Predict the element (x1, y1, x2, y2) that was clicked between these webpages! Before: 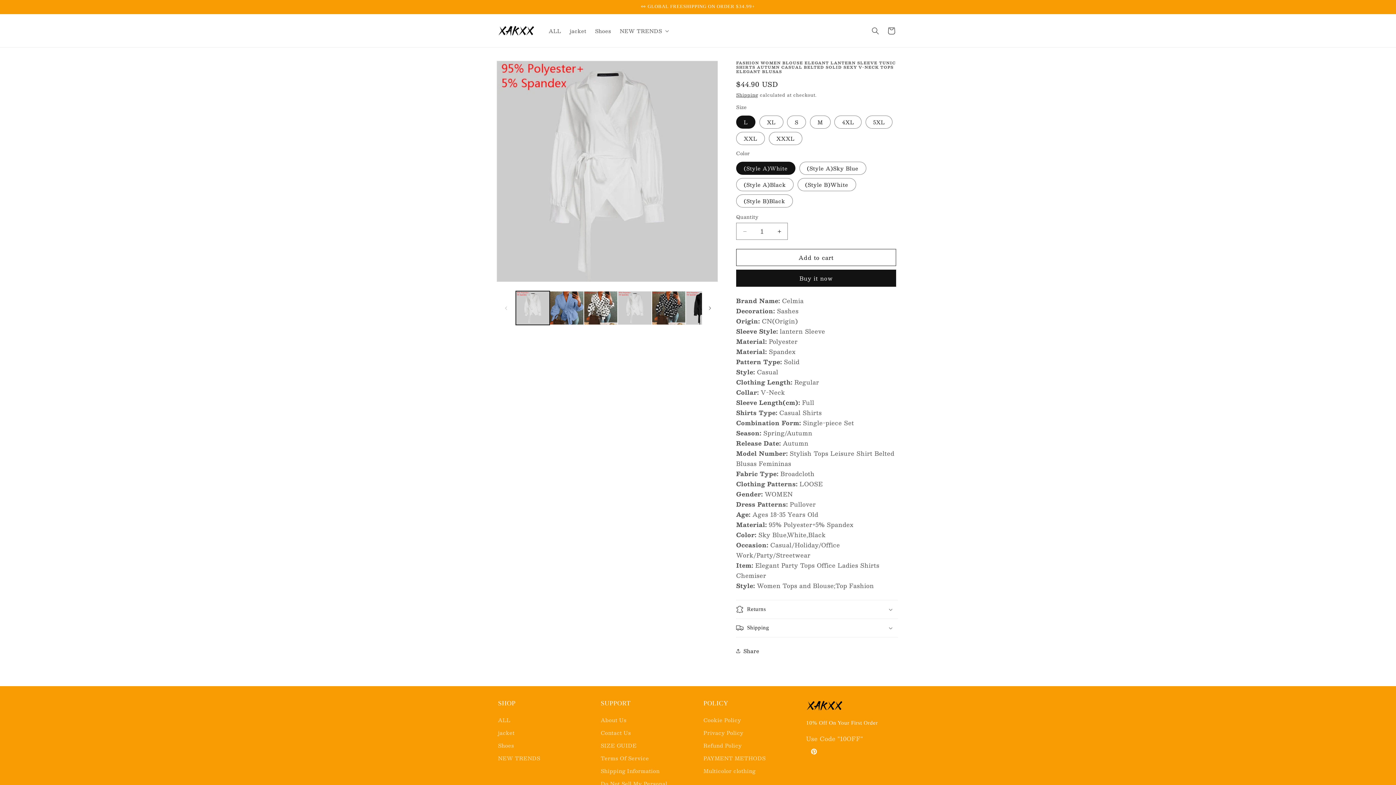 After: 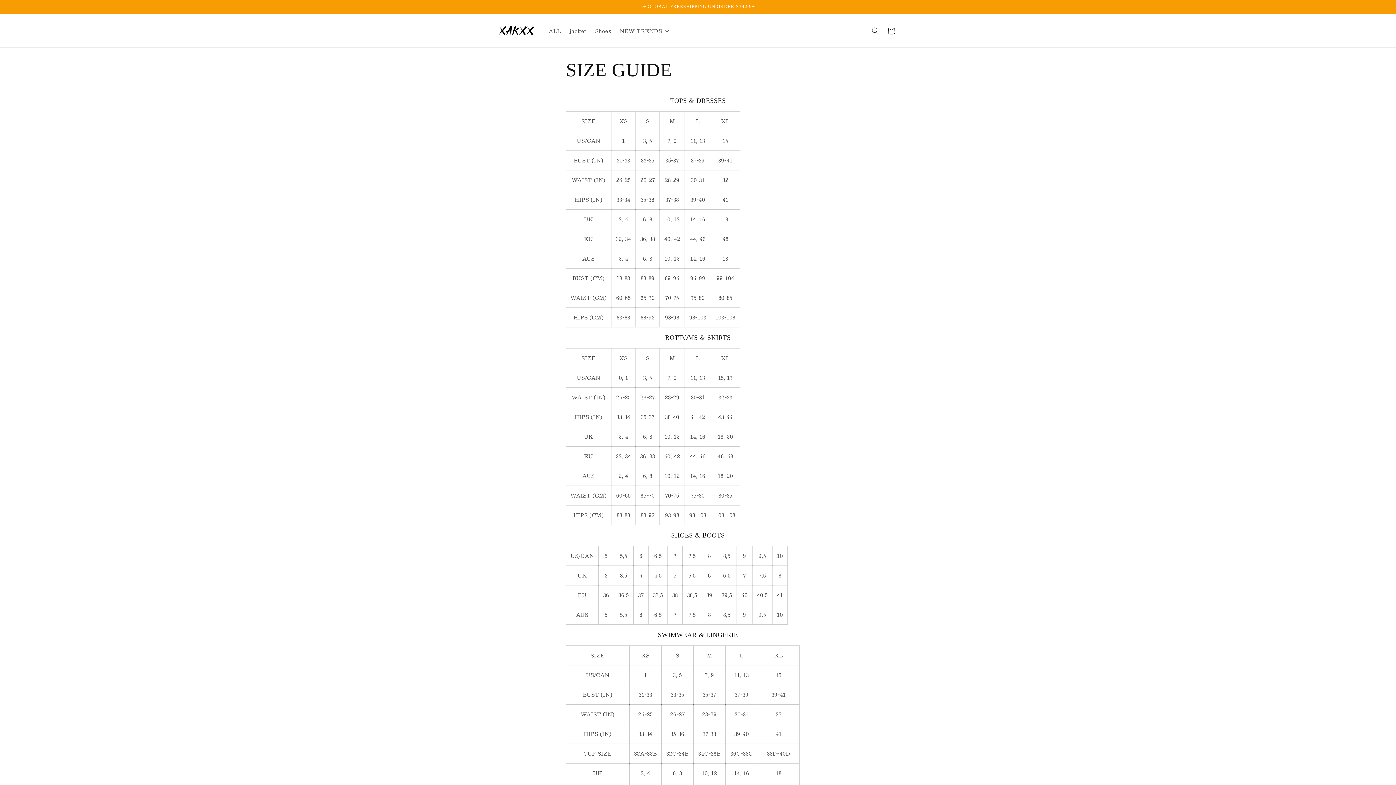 Action: bbox: (600, 739, 636, 752) label: SIZE GUIDE